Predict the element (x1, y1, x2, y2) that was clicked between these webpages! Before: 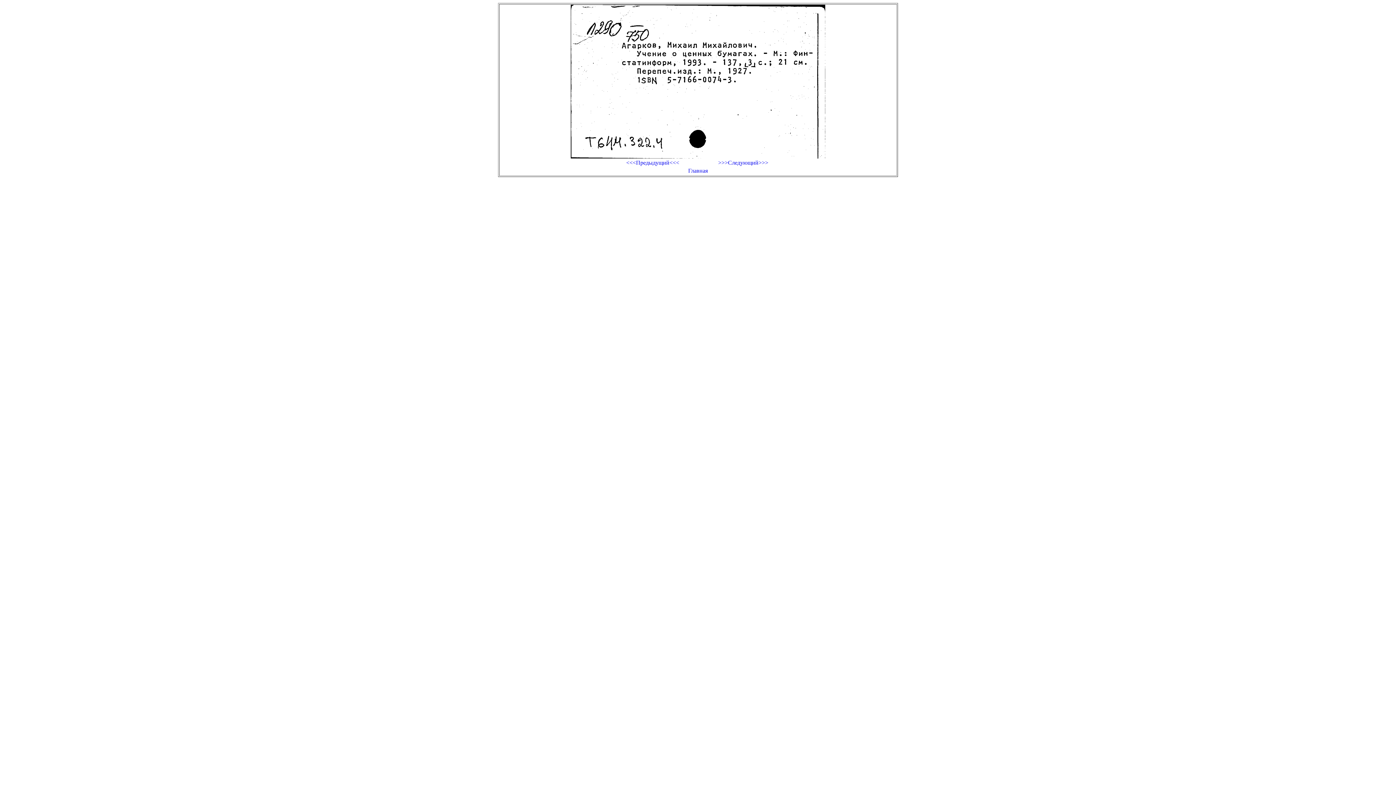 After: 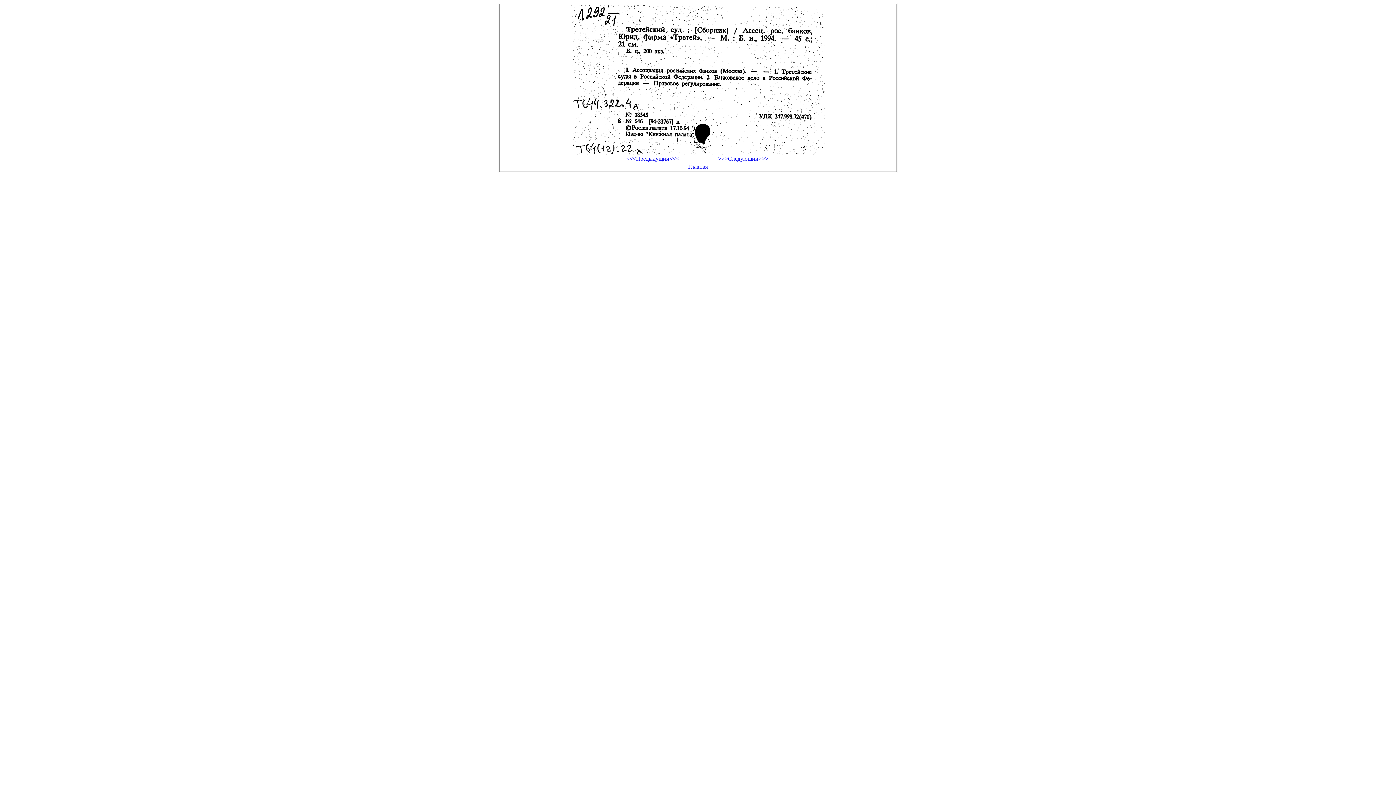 Action: label: <<<Предыдущий<<< bbox: (608, 159, 697, 166)